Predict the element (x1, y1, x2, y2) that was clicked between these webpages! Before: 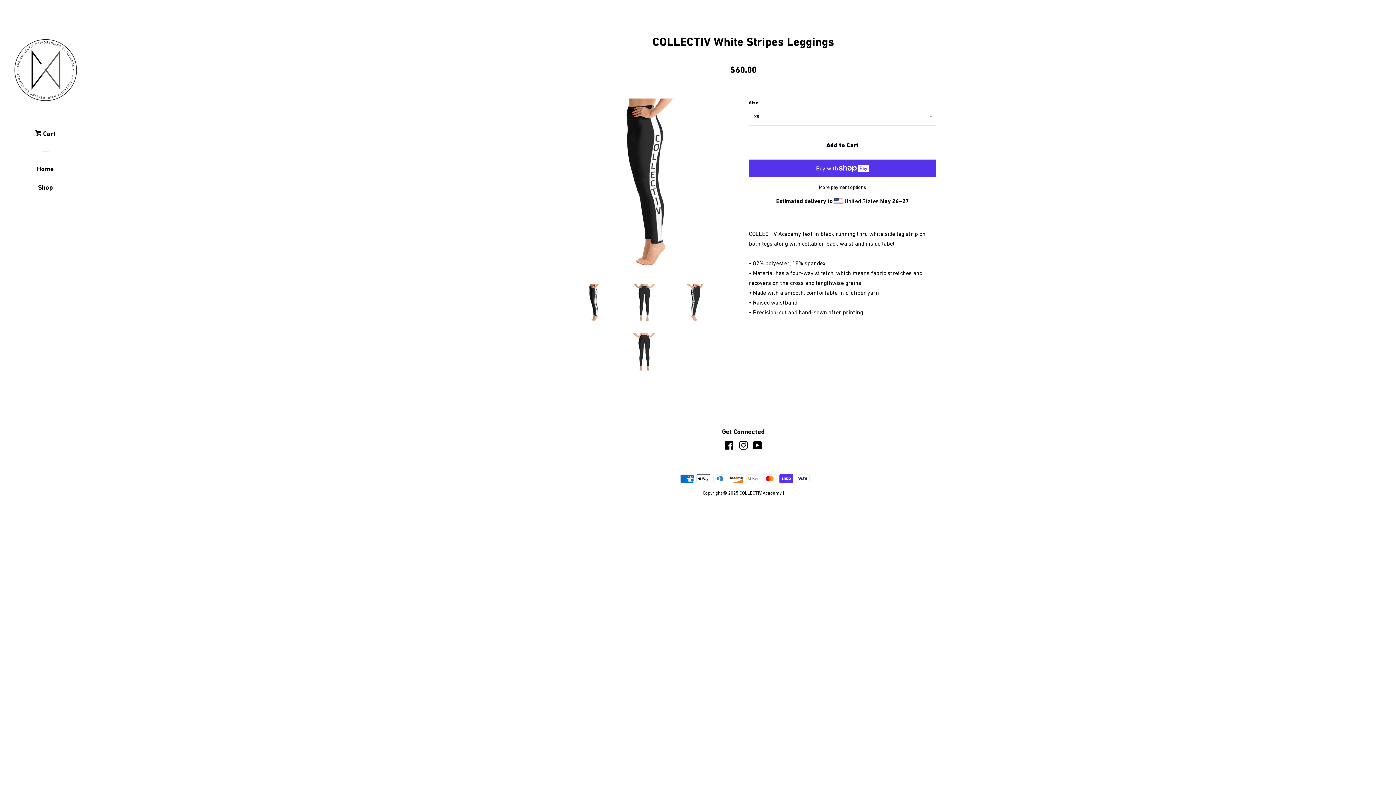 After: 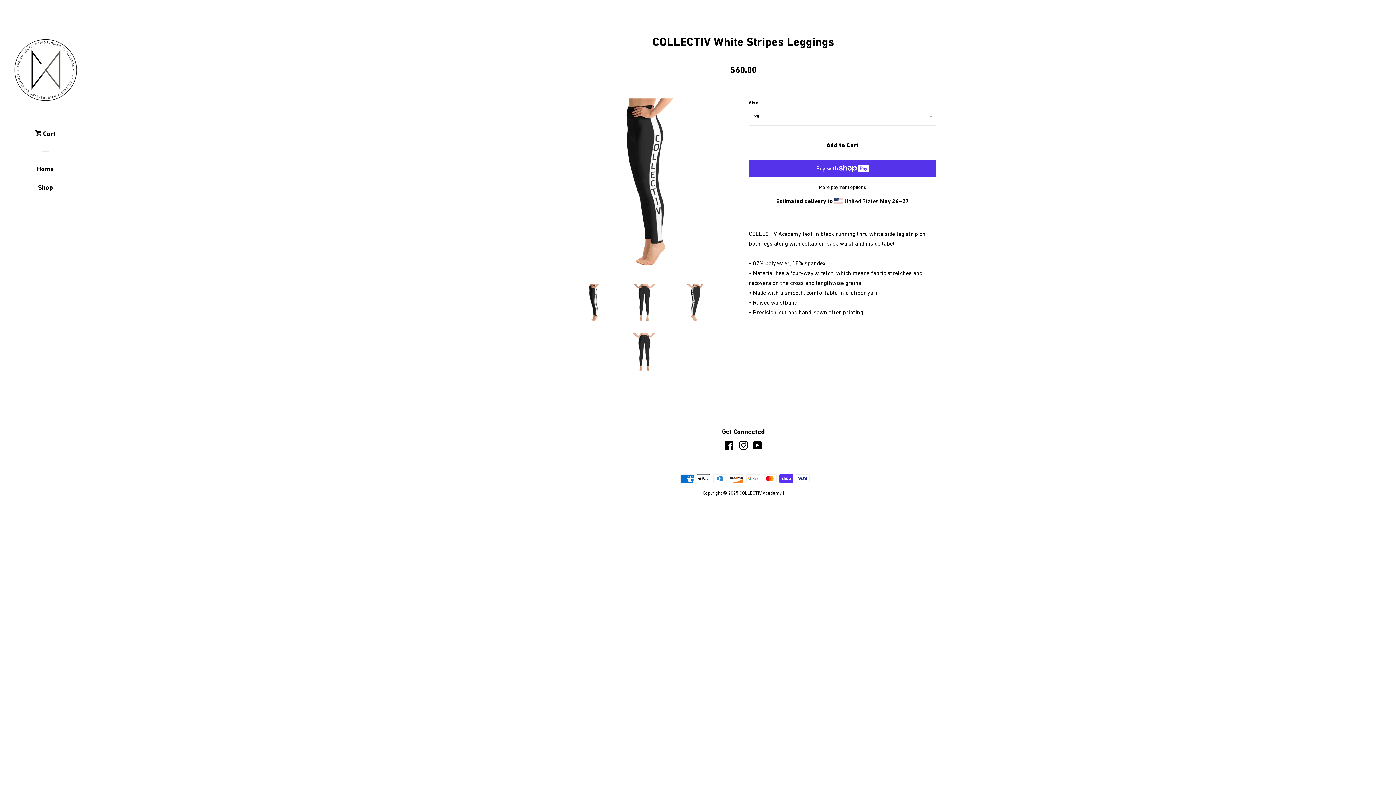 Action: bbox: (574, 284, 612, 322)